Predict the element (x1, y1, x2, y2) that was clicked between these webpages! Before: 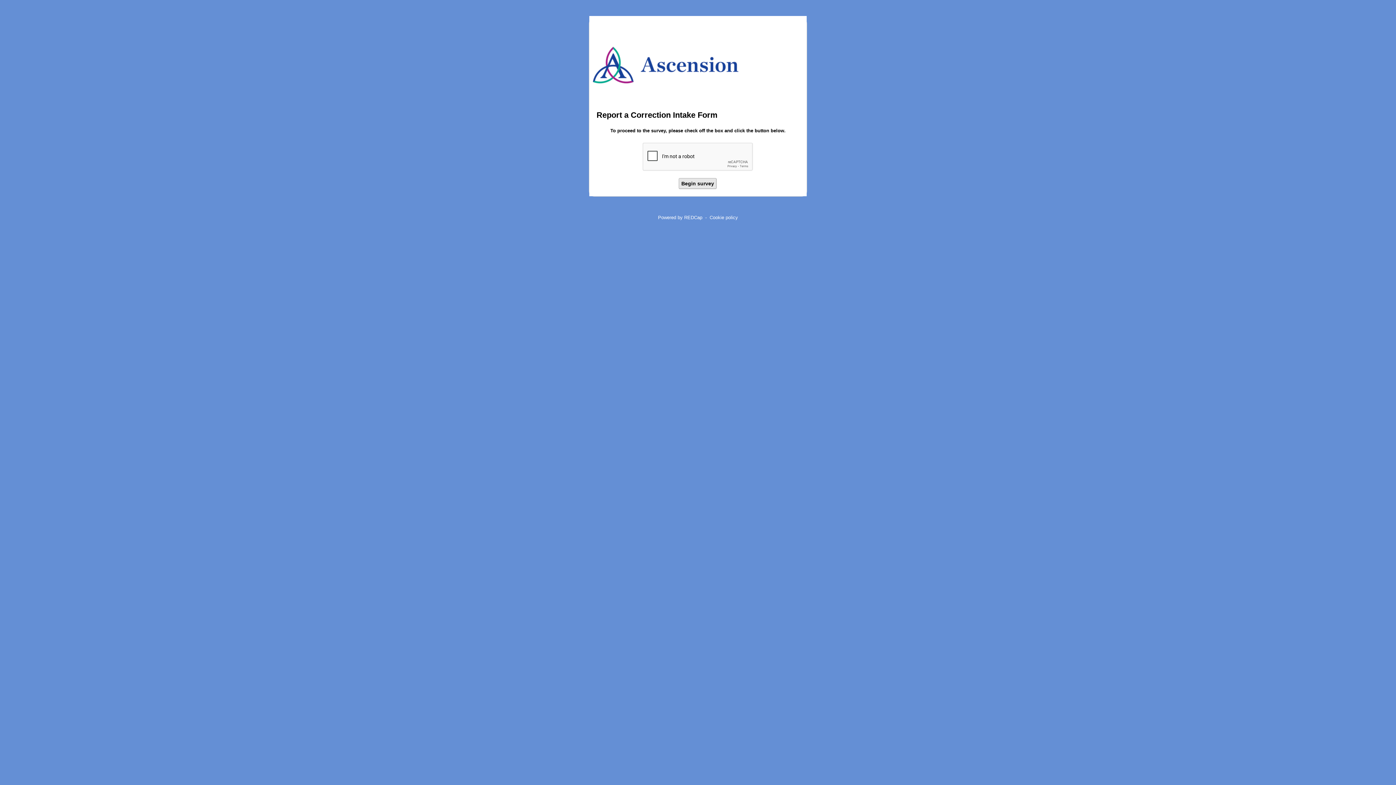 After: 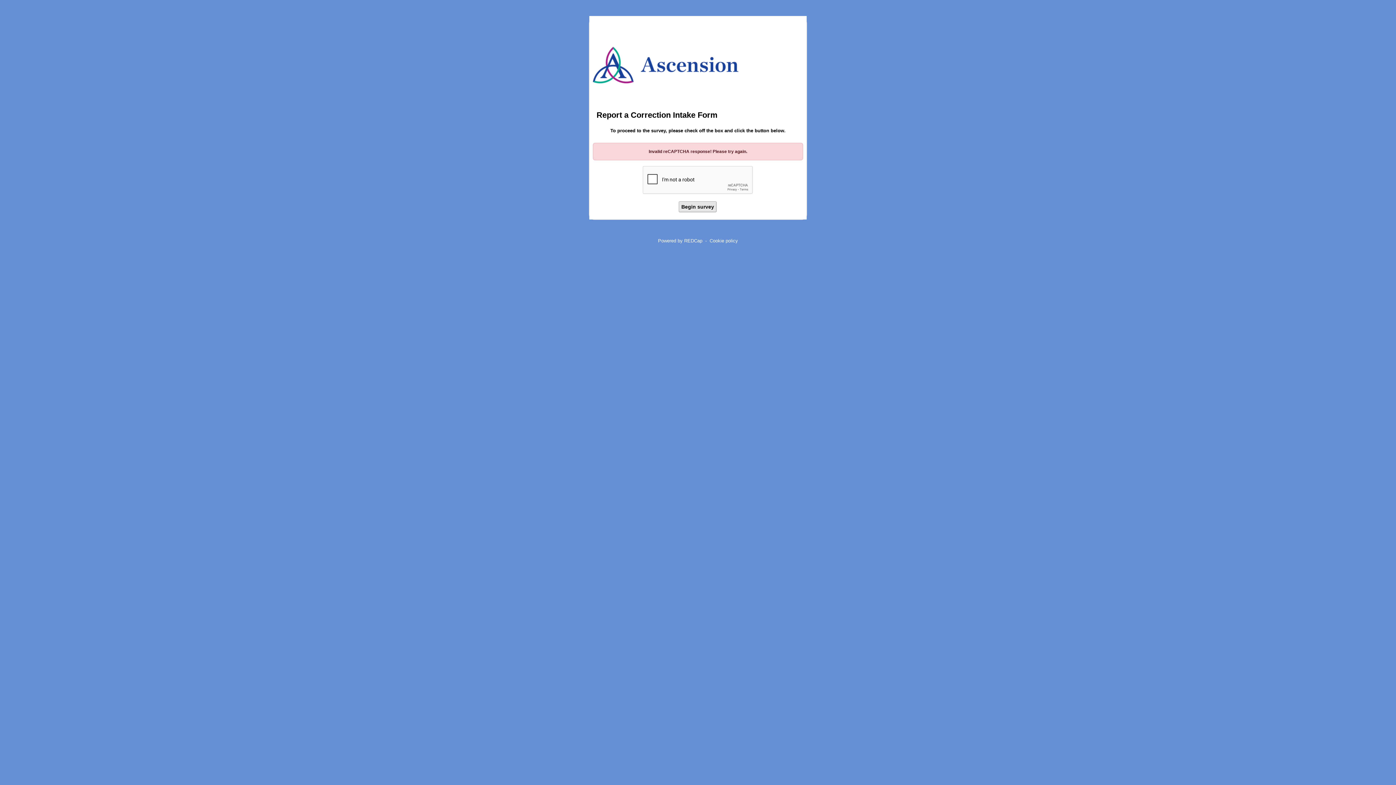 Action: bbox: (679, 178, 716, 189) label: Begin survey